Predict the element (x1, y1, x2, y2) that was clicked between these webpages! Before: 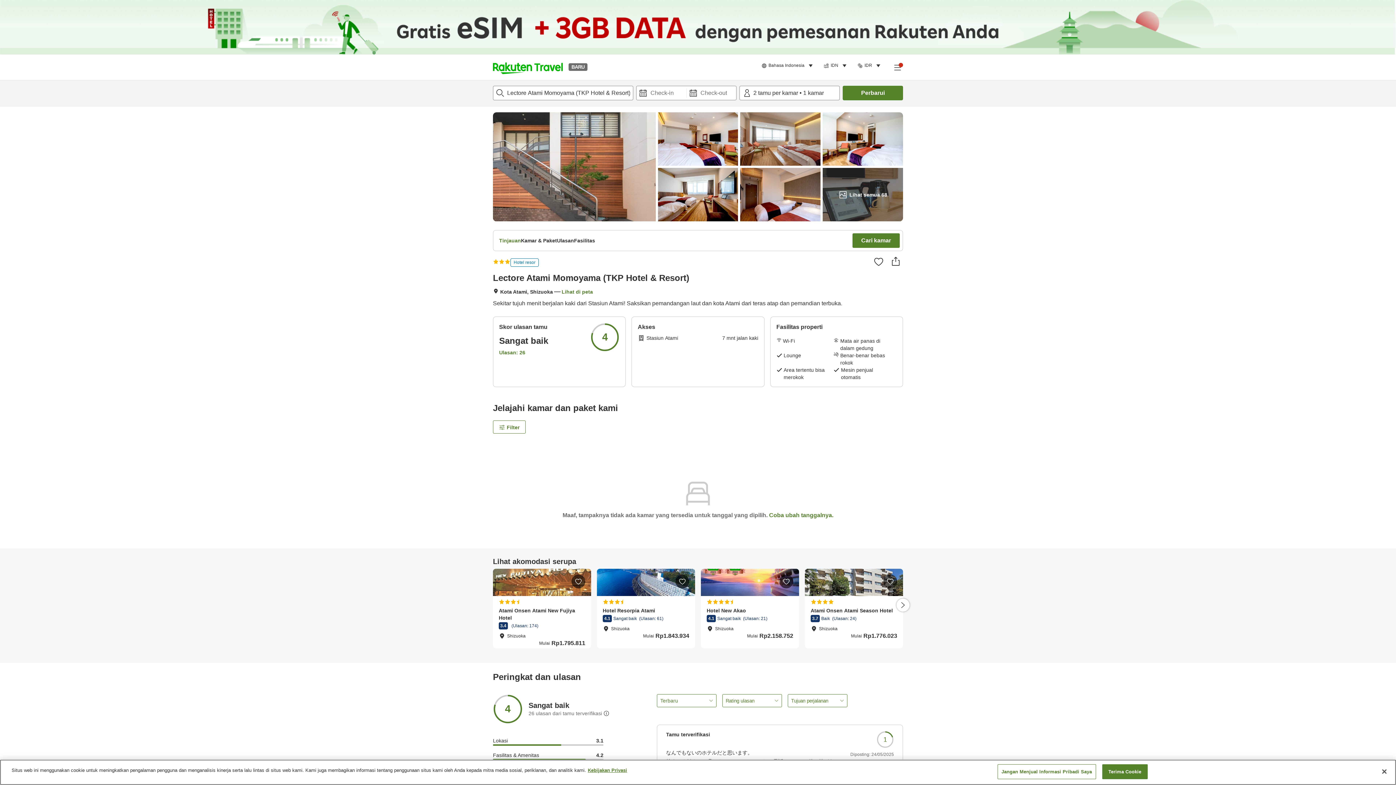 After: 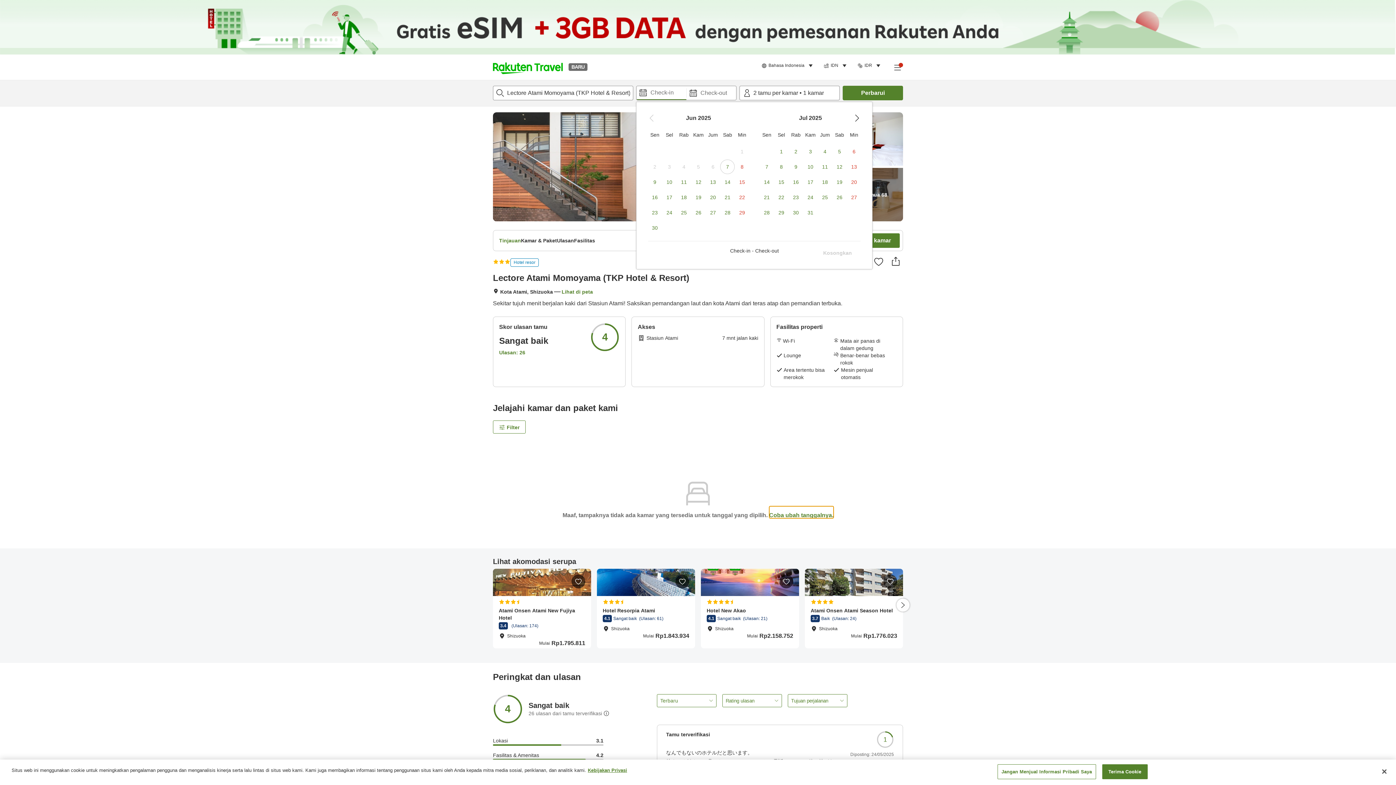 Action: bbox: (769, 506, 833, 518) label: Coba ubah tanggalnya.